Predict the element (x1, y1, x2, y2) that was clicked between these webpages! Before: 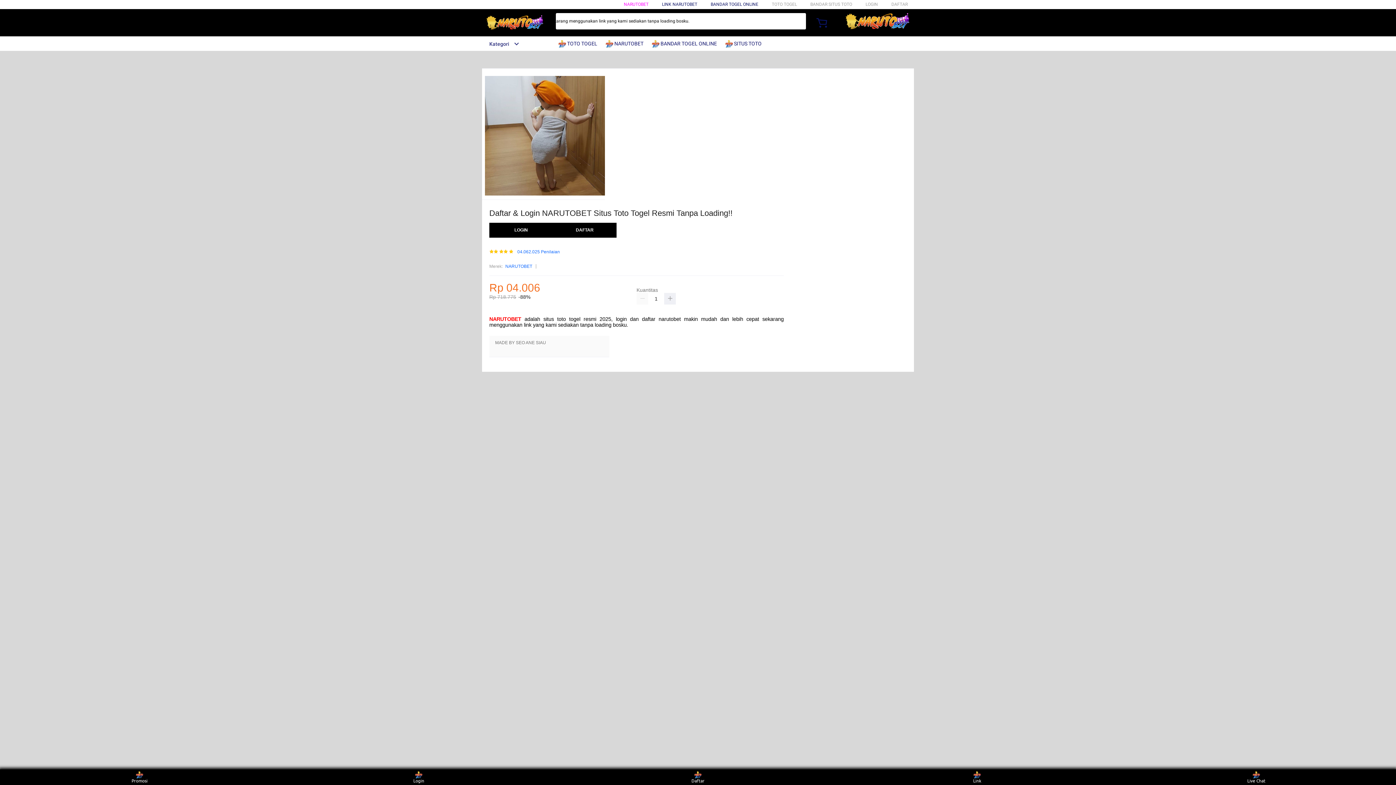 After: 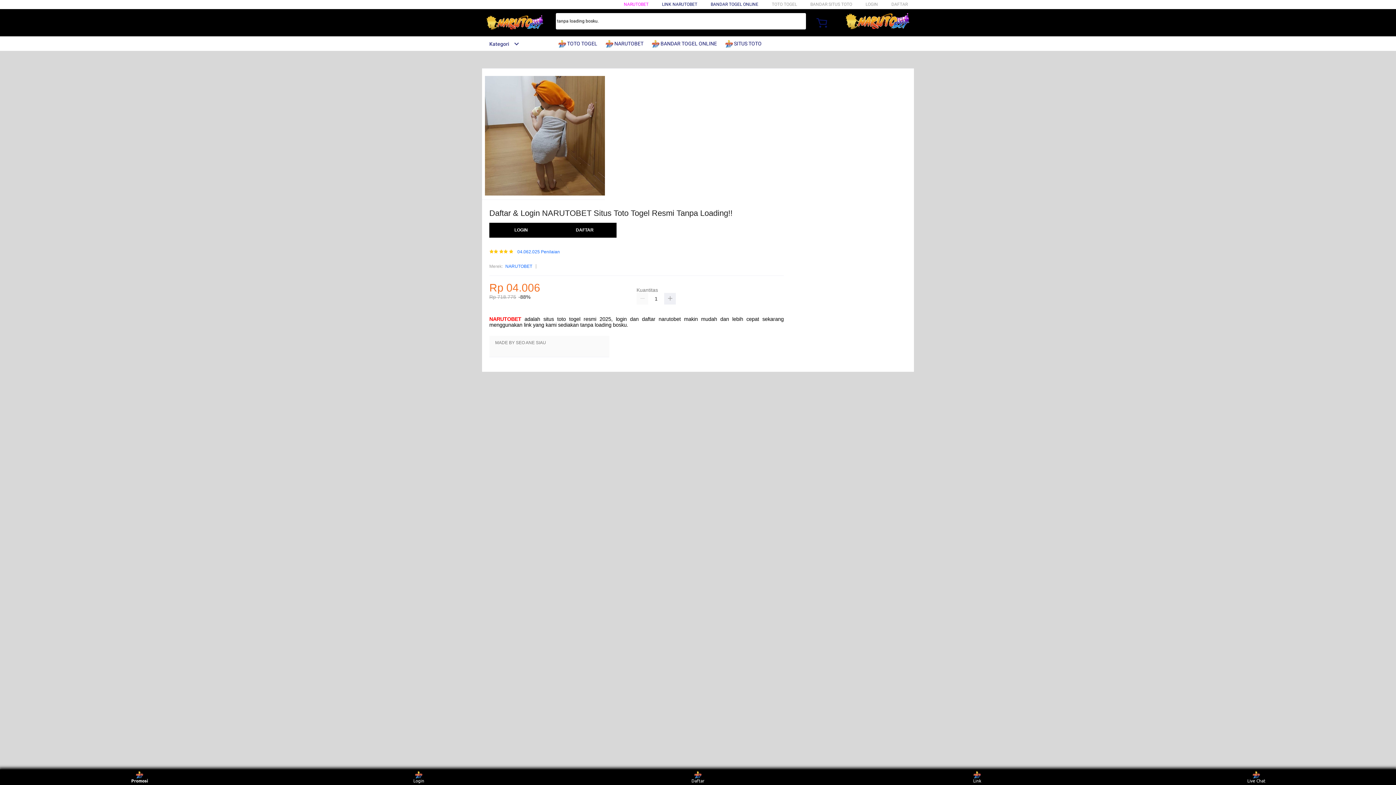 Action: label: Promosi bbox: (126, 771, 153, 783)